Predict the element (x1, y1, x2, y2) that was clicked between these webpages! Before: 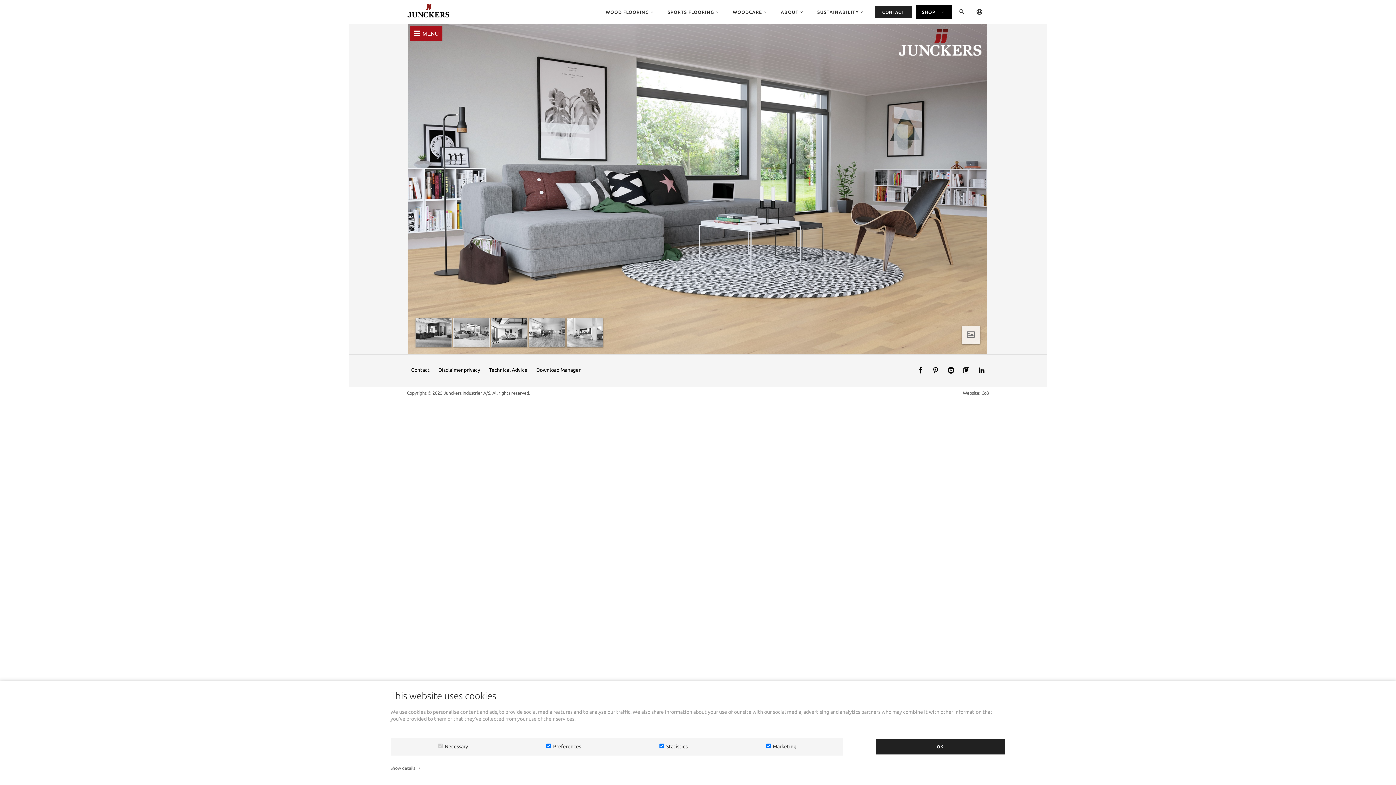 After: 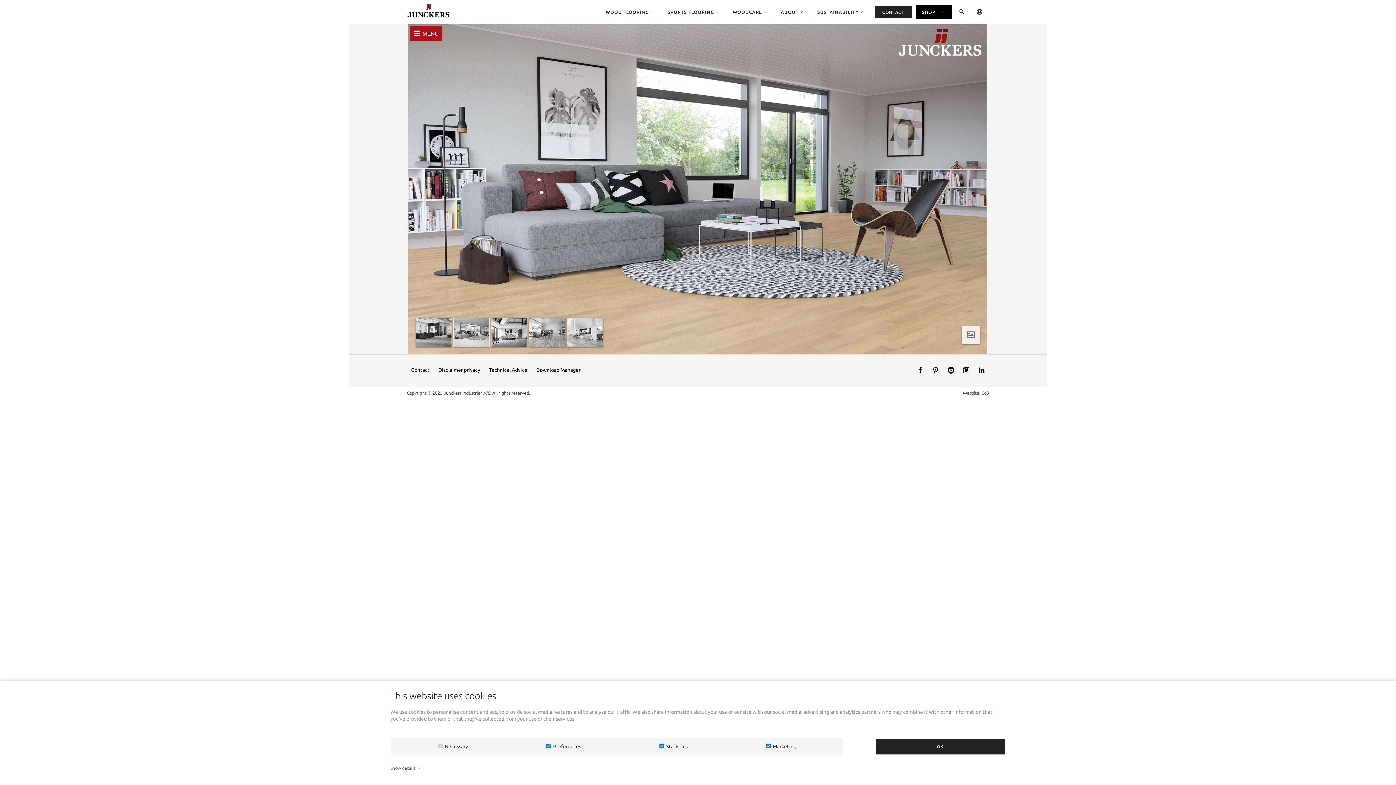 Action: bbox: (963, 367, 969, 372)